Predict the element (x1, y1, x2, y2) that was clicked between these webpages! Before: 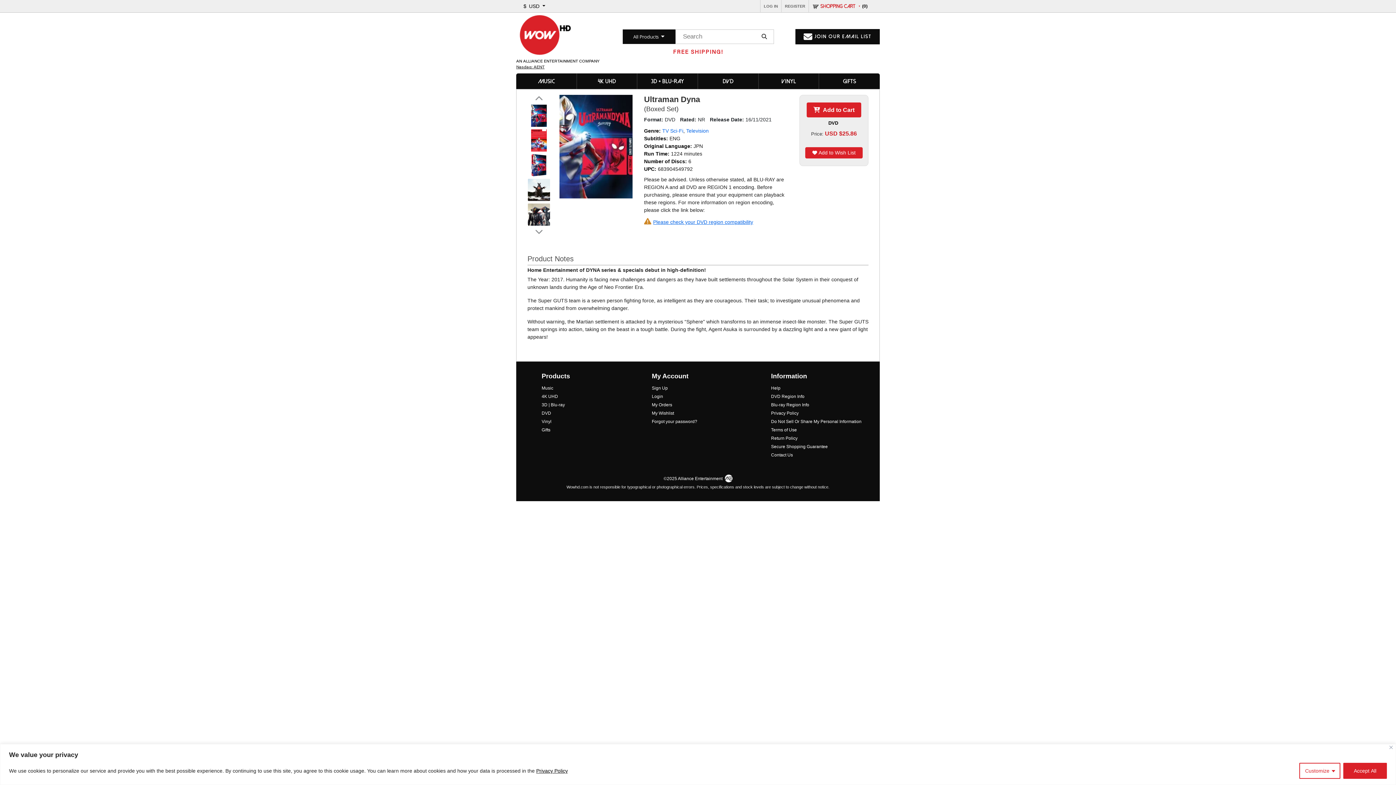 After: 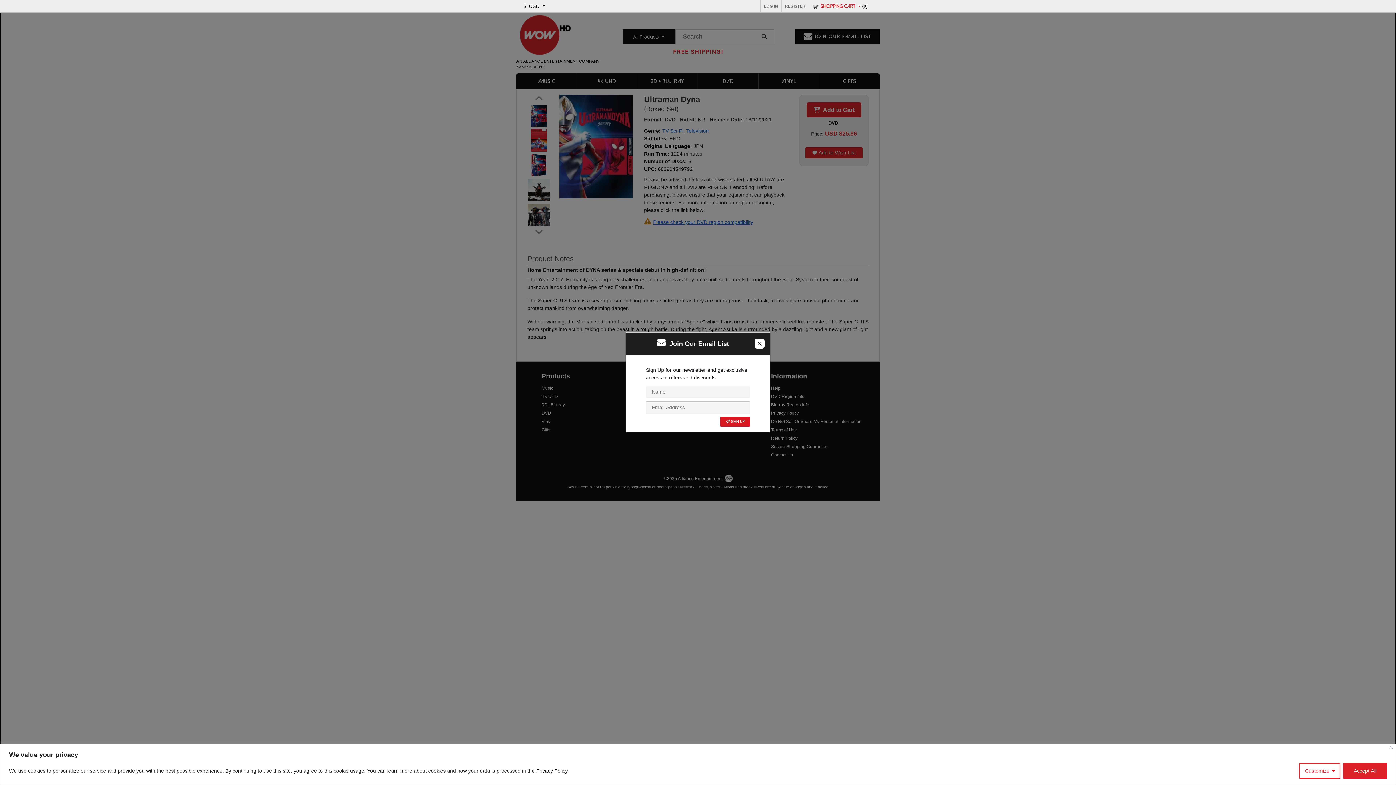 Action: label: JOIN OUR EMAIL LIST bbox: (803, 32, 871, 41)